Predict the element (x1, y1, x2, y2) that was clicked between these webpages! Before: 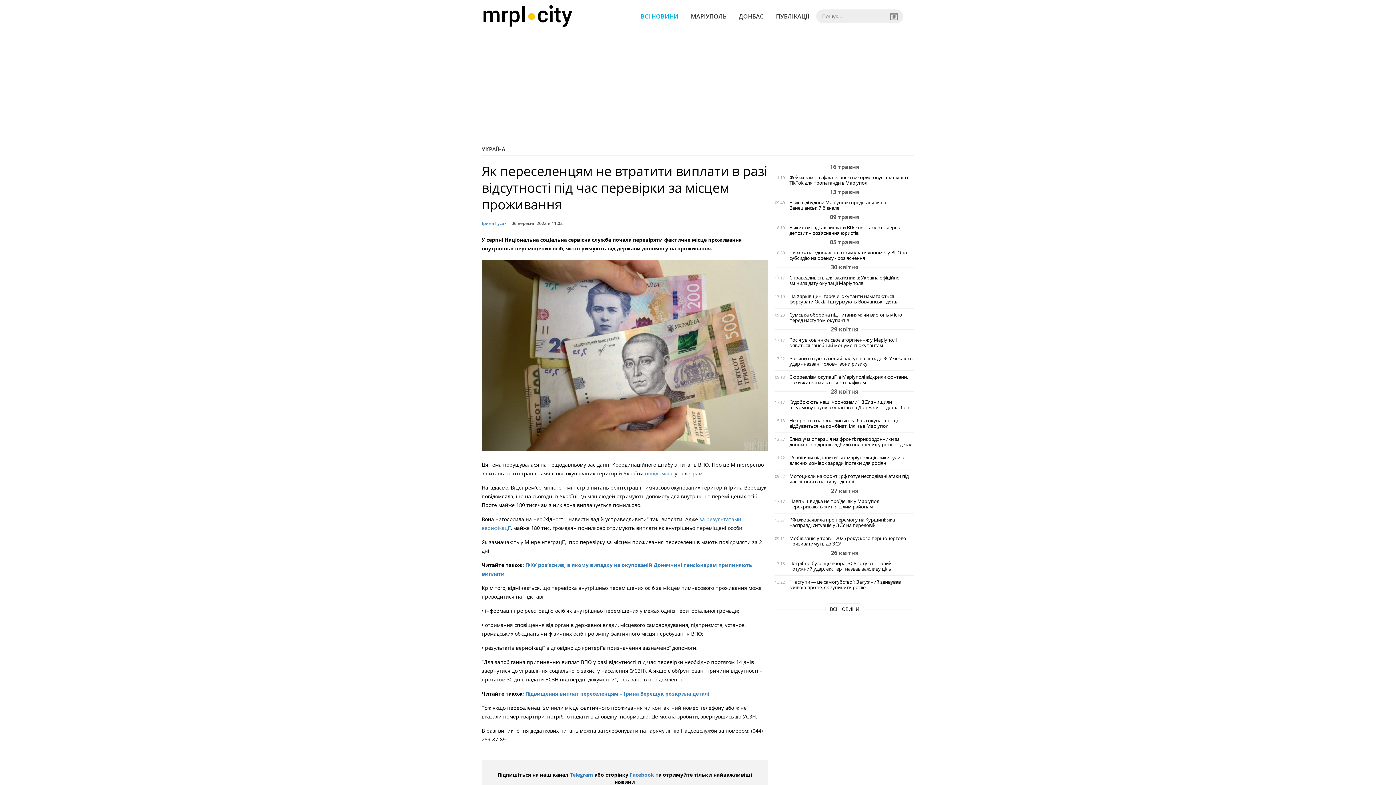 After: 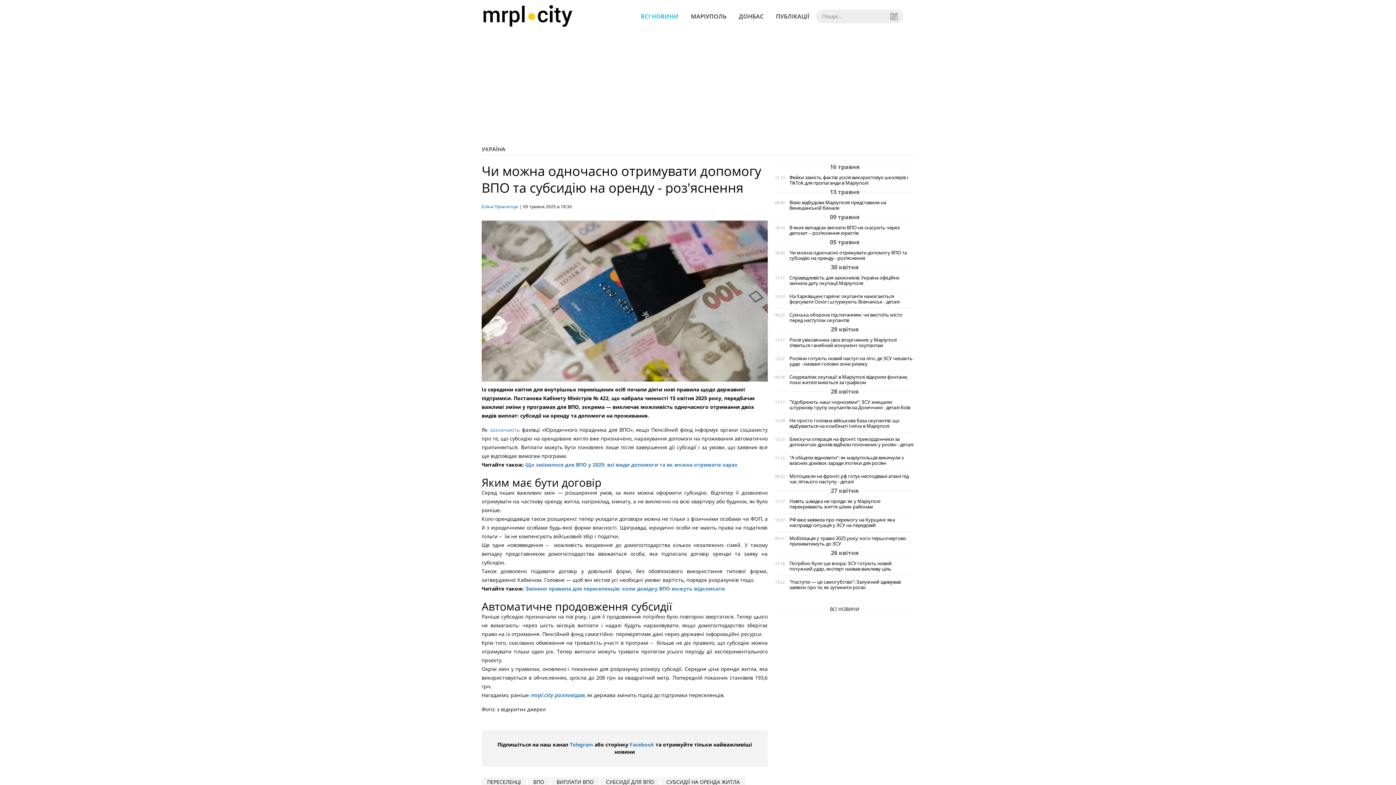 Action: label: Чи можна одночасно отримувати допомогу ВПО та субсидію на оренду - роз'яснення bbox: (789, 250, 914, 261)